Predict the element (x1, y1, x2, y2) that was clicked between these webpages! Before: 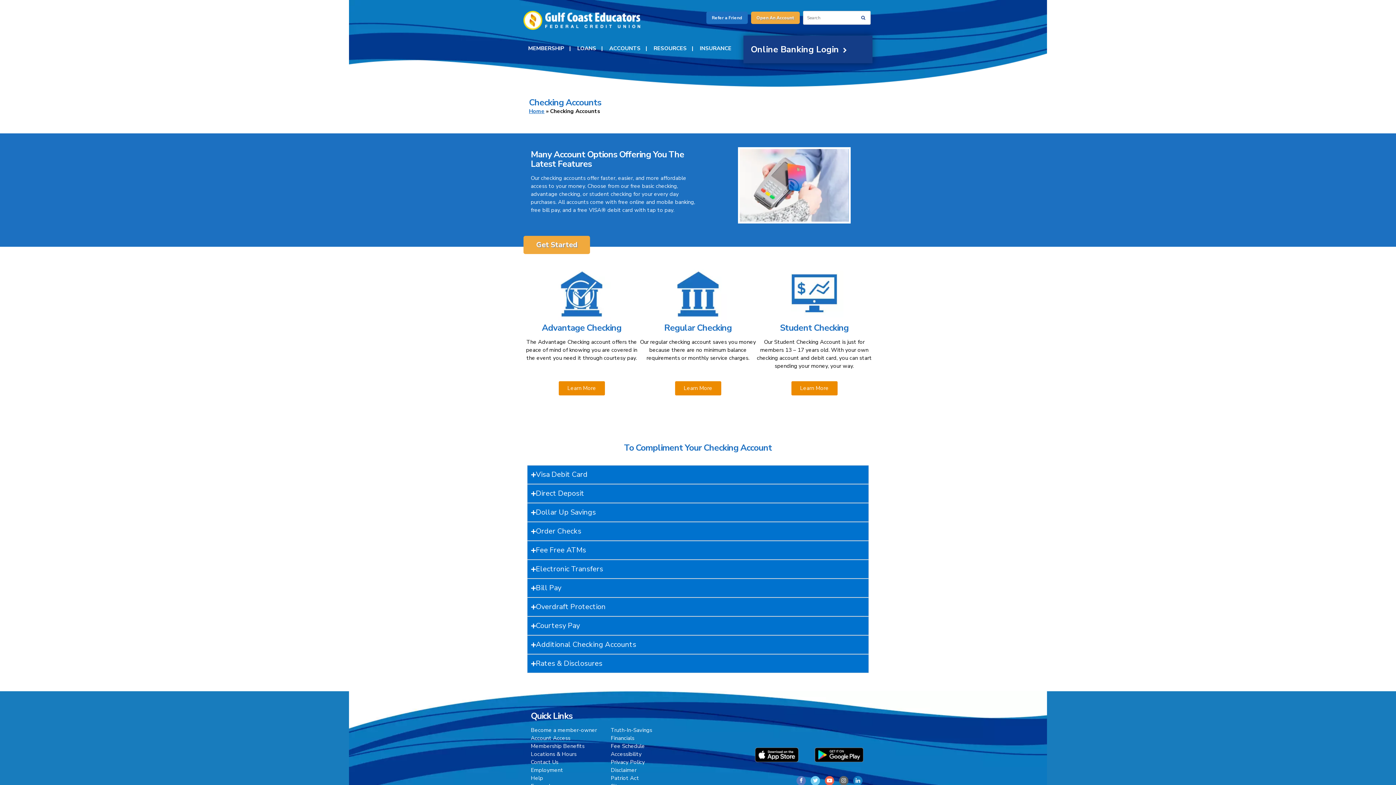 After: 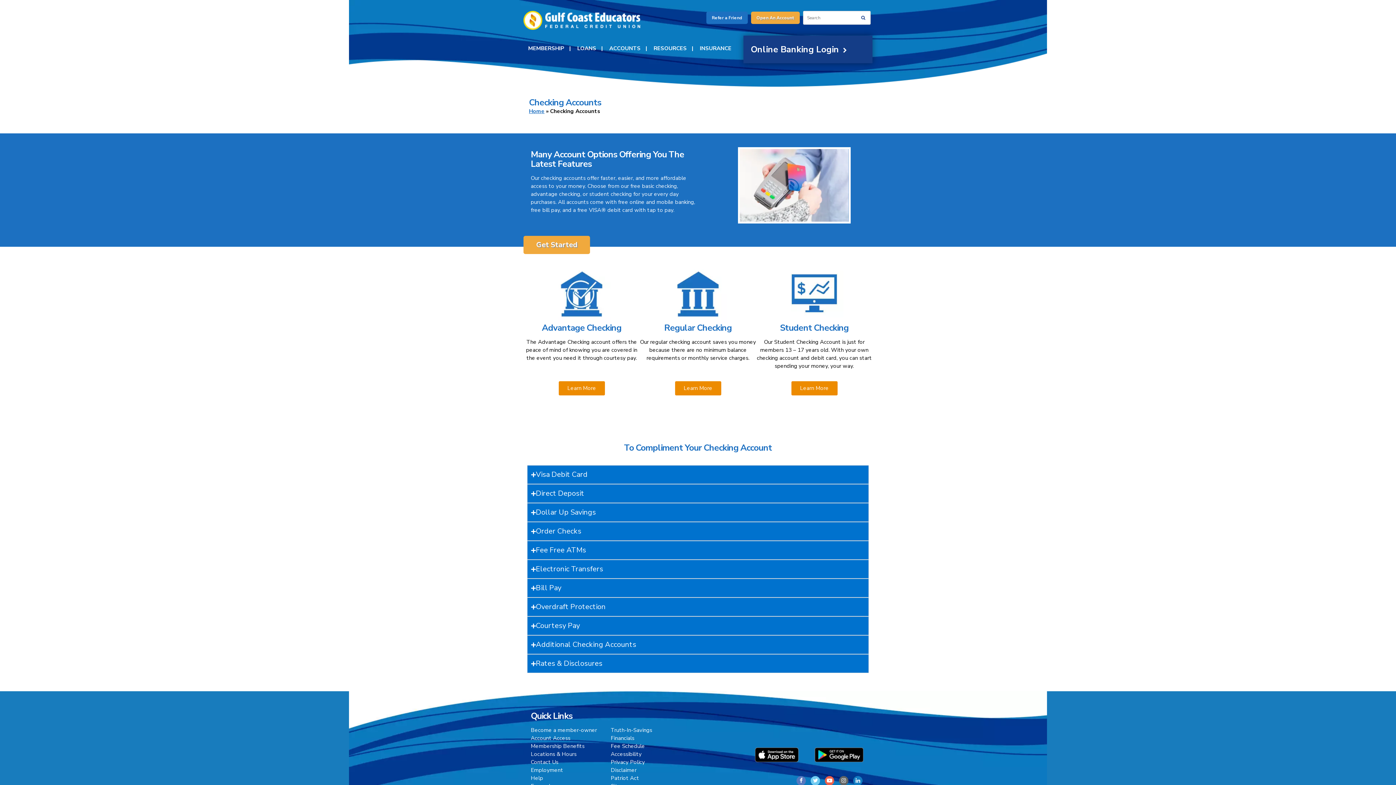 Action: bbox: (814, 757, 863, 764)